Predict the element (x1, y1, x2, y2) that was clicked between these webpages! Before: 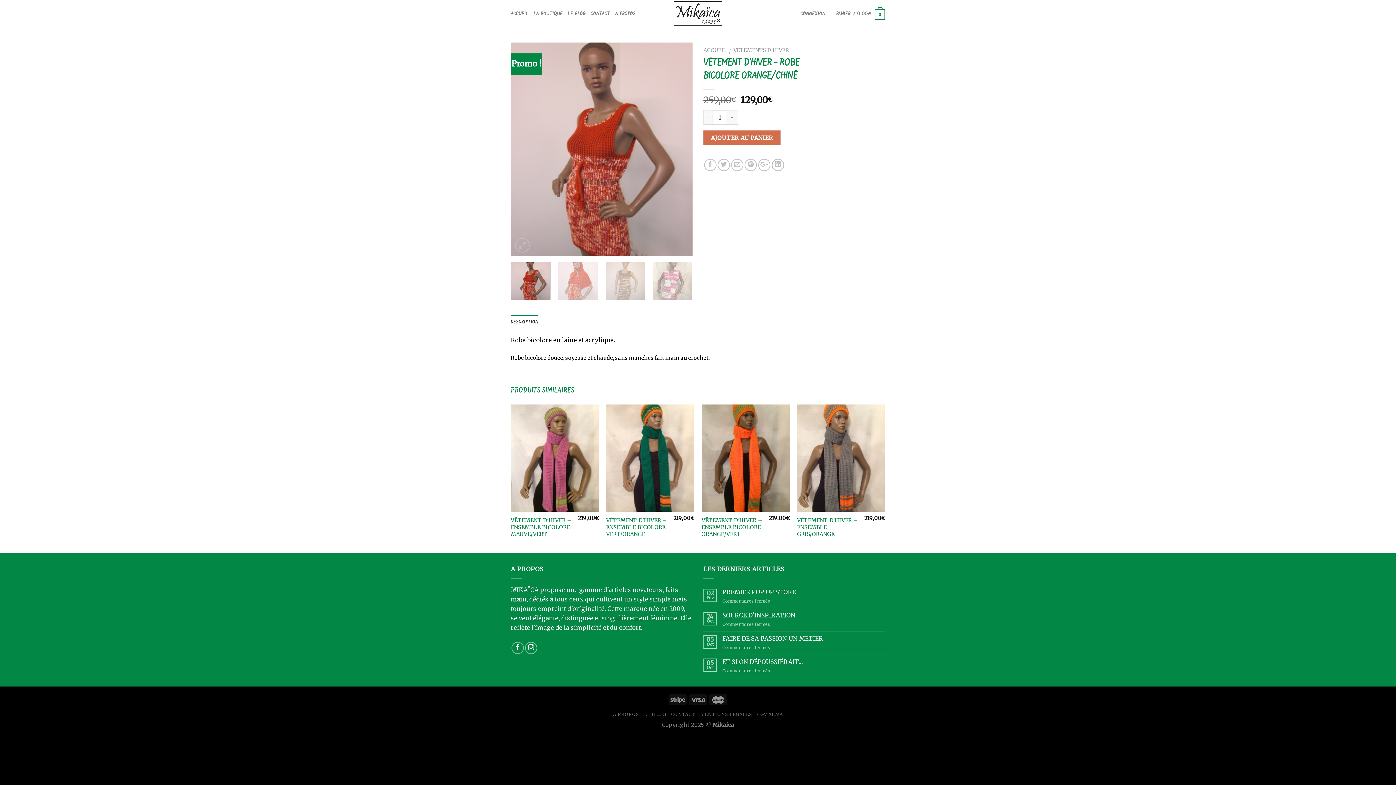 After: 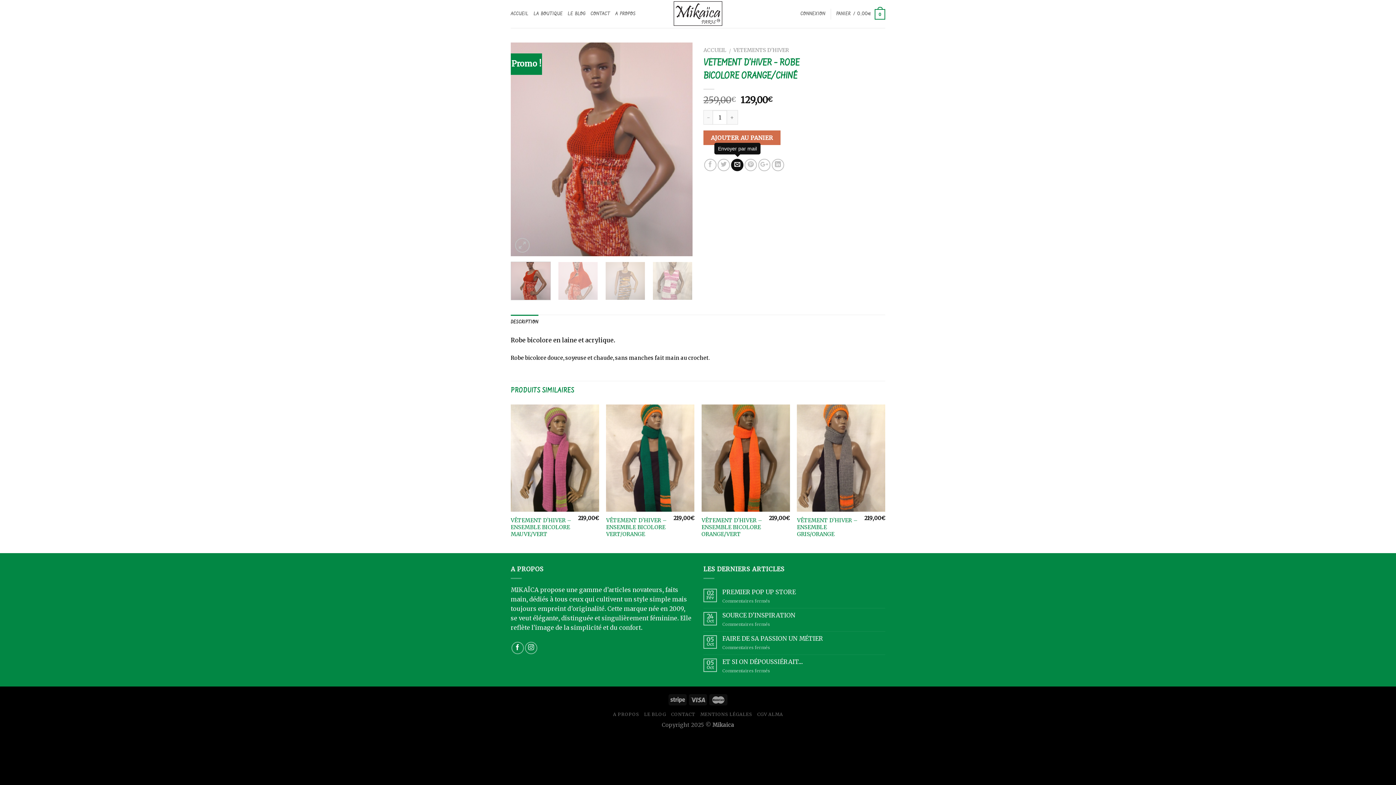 Action: bbox: (731, 158, 743, 171)